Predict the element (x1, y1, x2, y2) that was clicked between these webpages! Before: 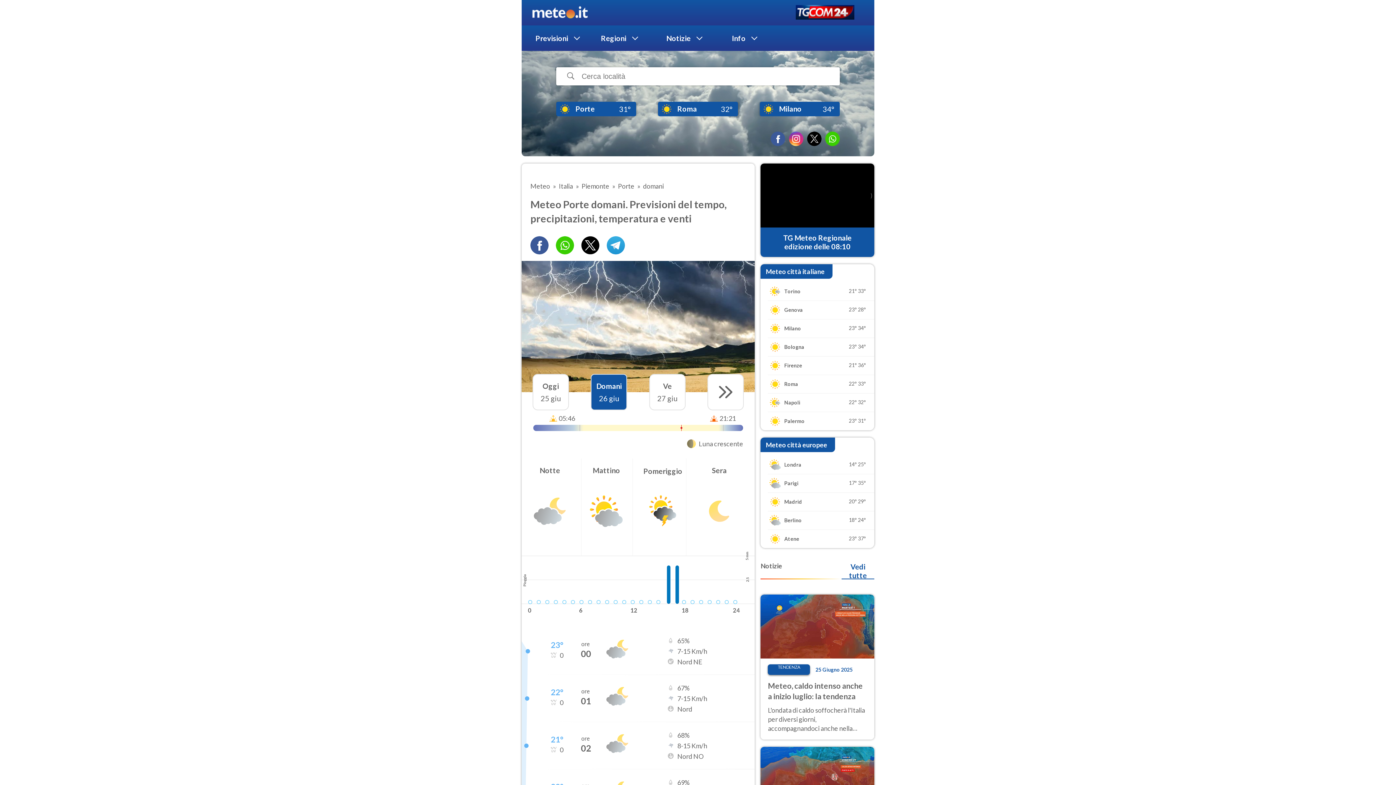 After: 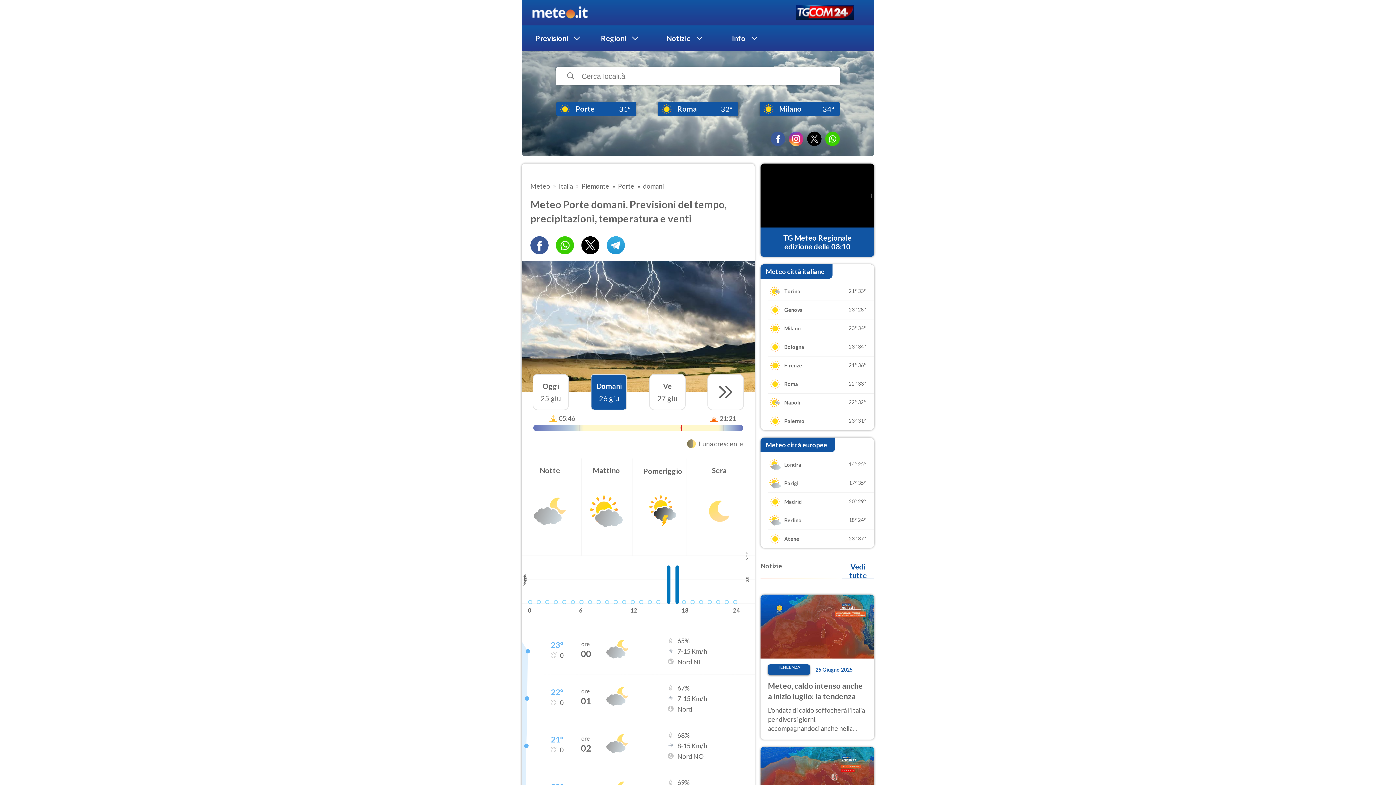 Action: bbox: (825, 131, 840, 146)